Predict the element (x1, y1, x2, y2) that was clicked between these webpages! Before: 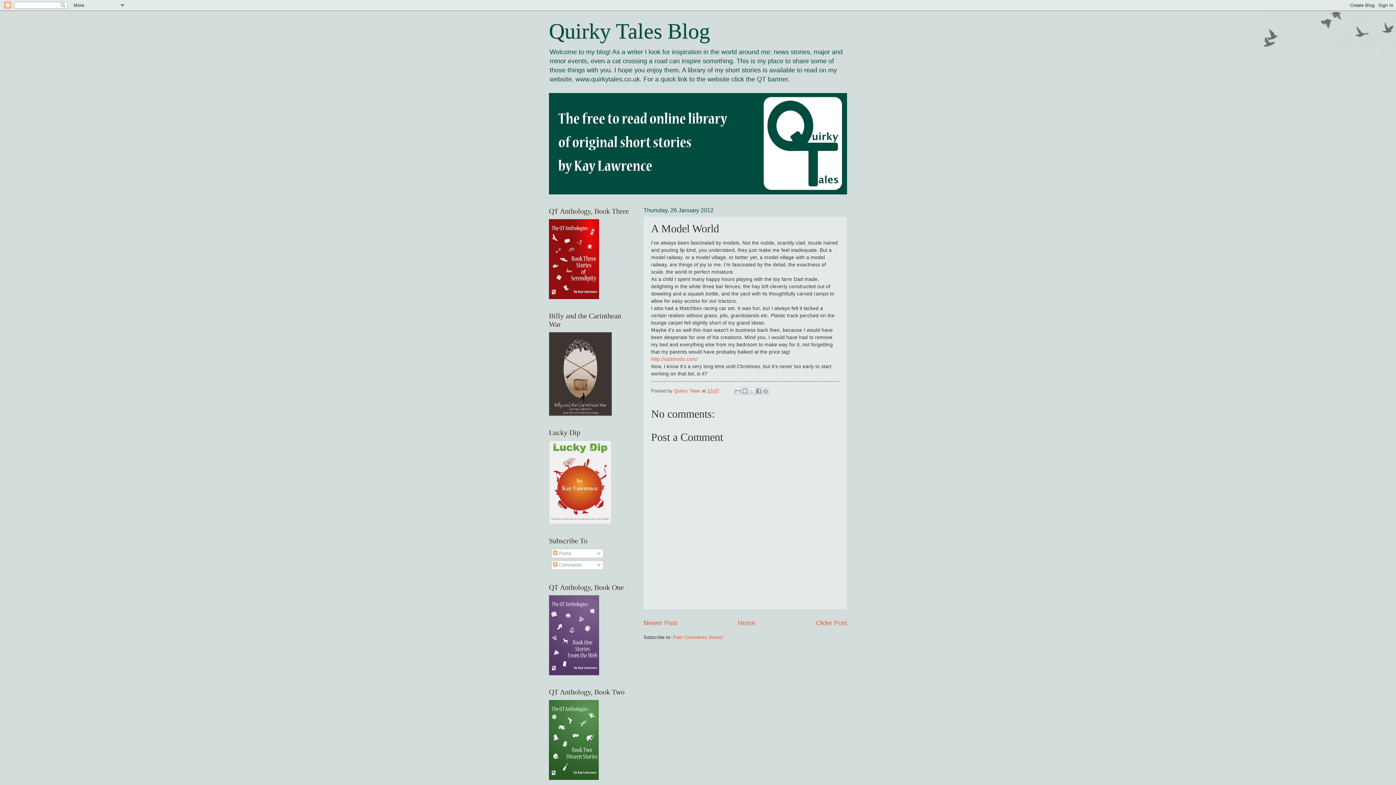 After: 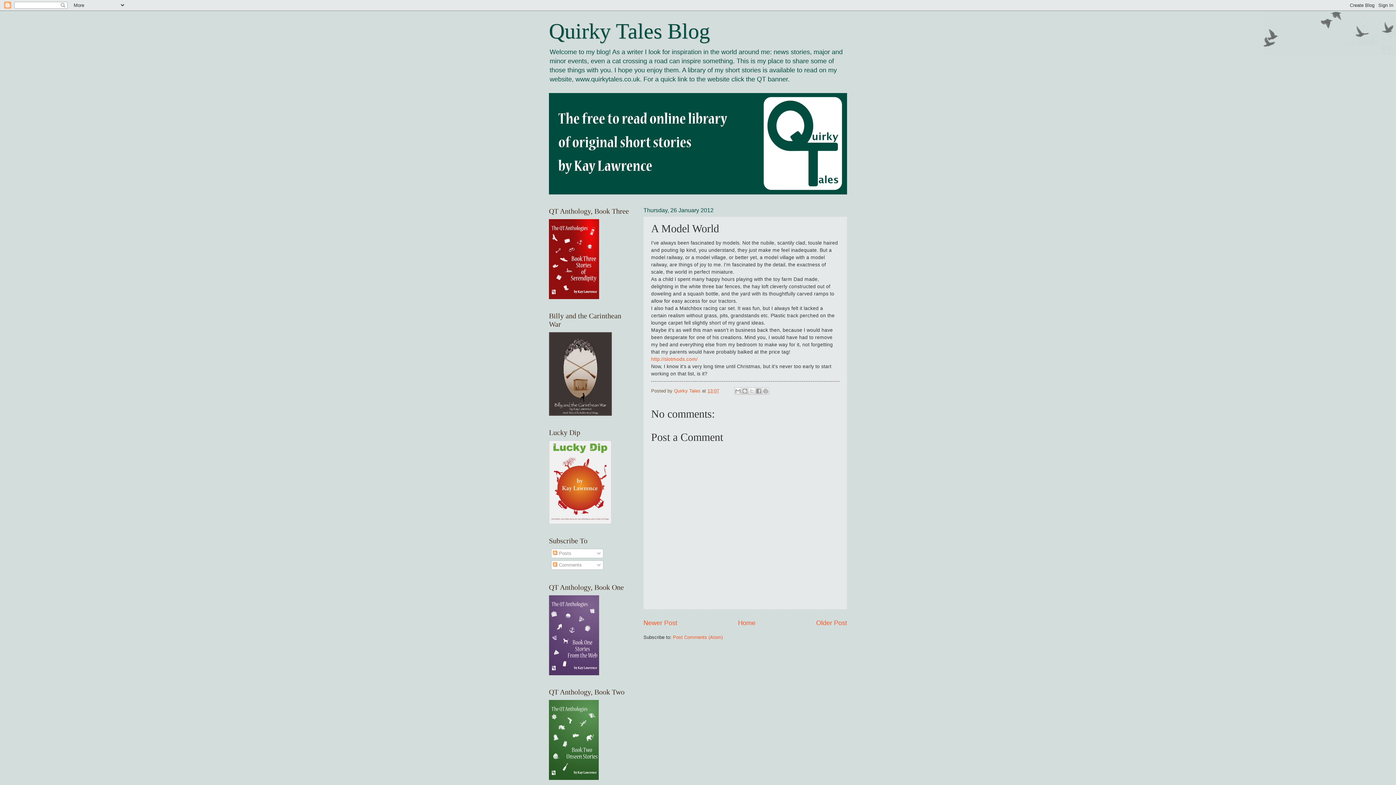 Action: label: 13:07 bbox: (707, 388, 719, 393)